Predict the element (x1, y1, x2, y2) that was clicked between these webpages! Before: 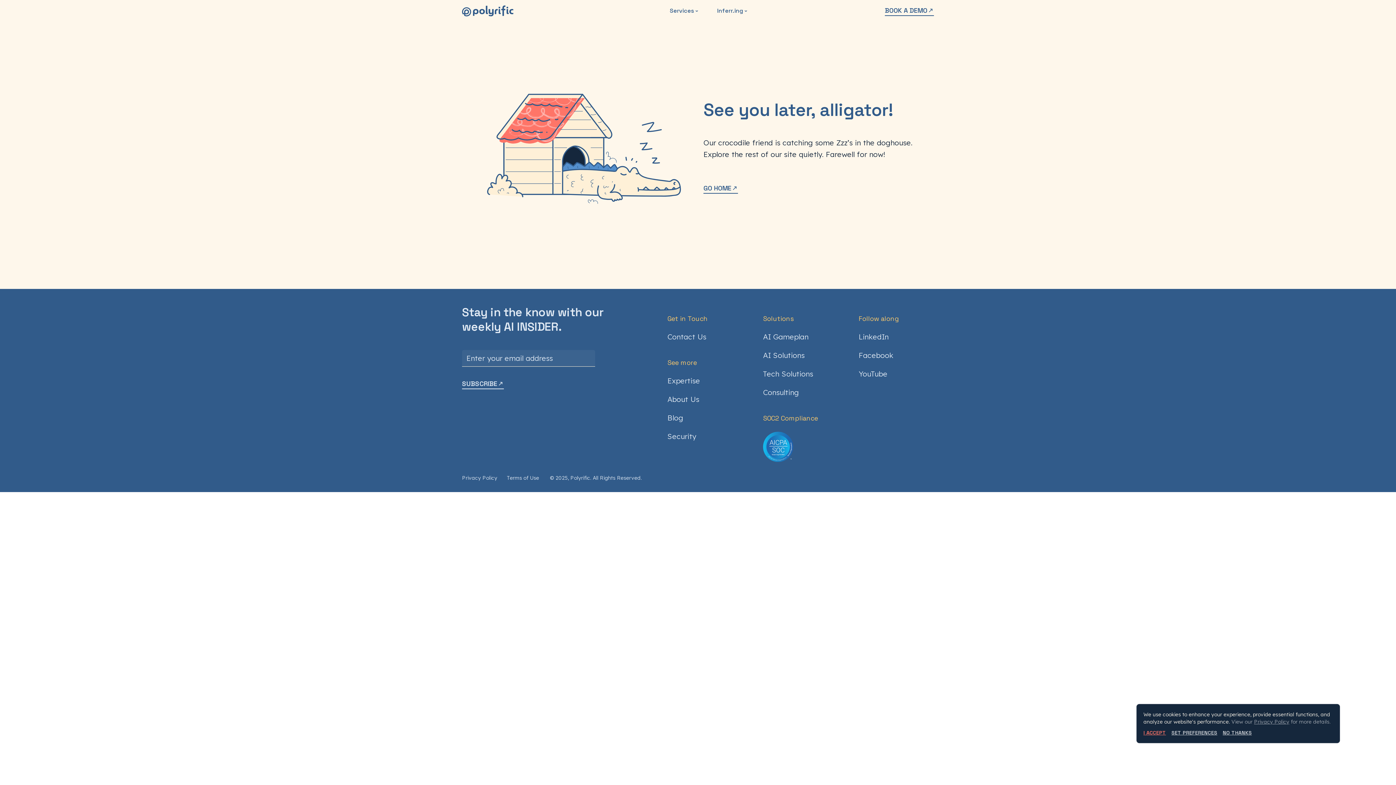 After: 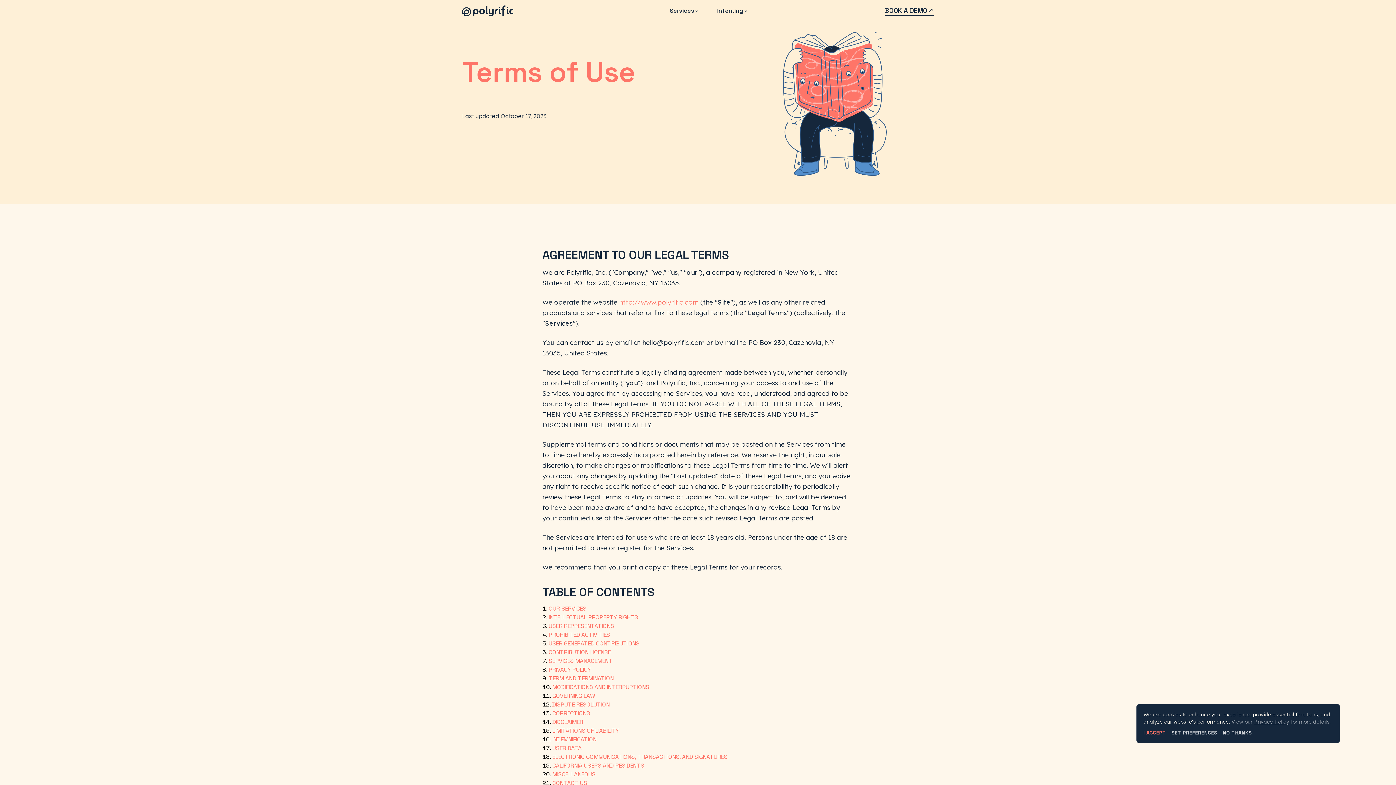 Action: bbox: (506, 474, 539, 481) label: Terms of Use